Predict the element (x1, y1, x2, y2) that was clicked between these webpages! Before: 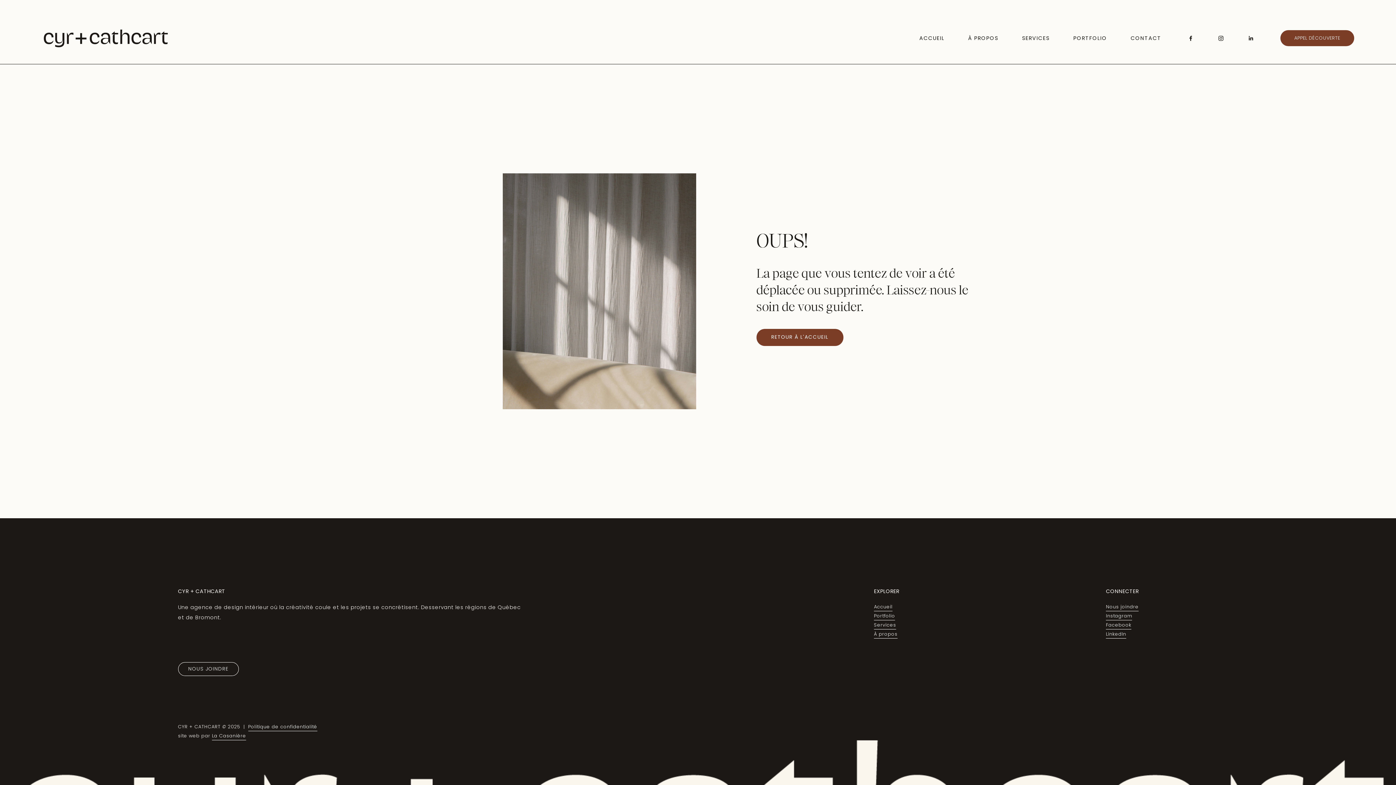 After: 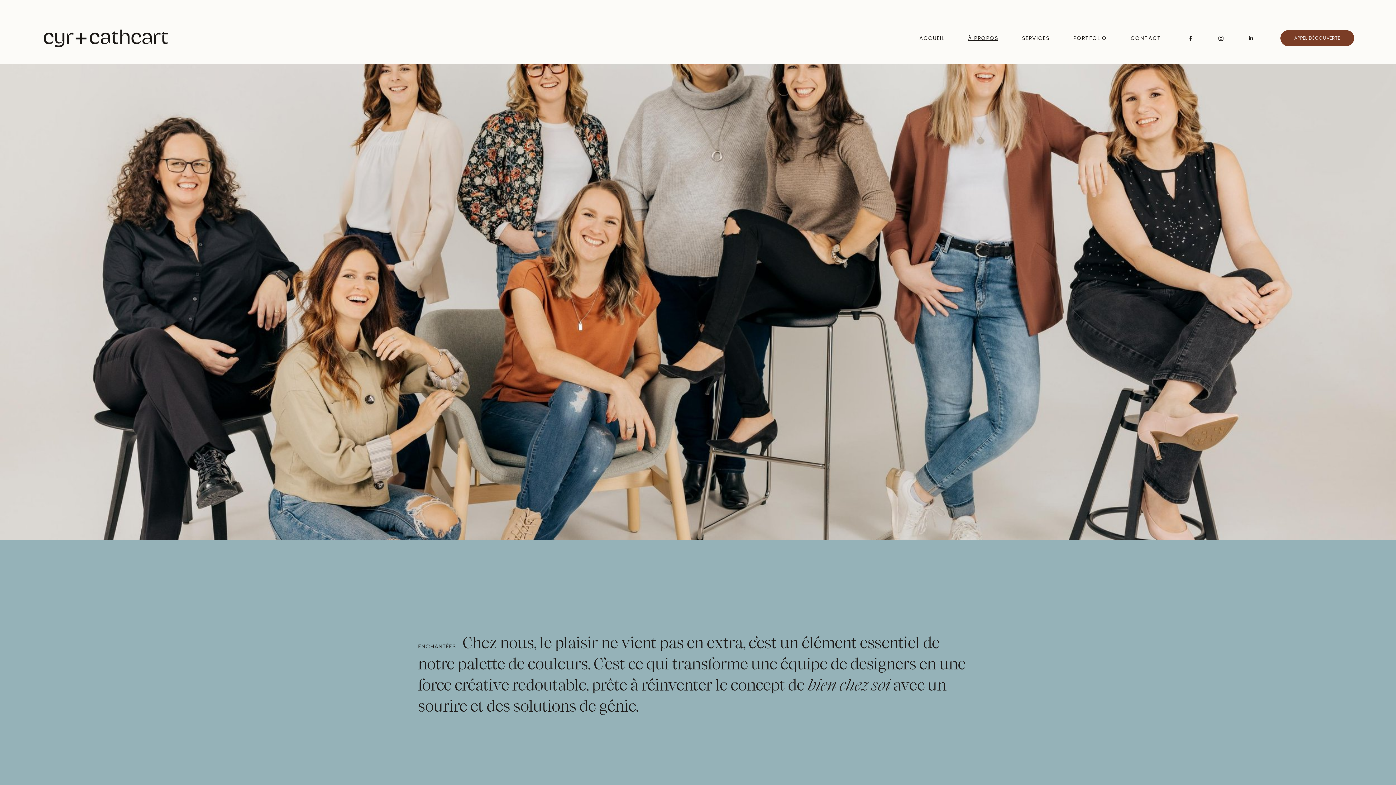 Action: bbox: (968, 34, 998, 42) label: À PROPOS